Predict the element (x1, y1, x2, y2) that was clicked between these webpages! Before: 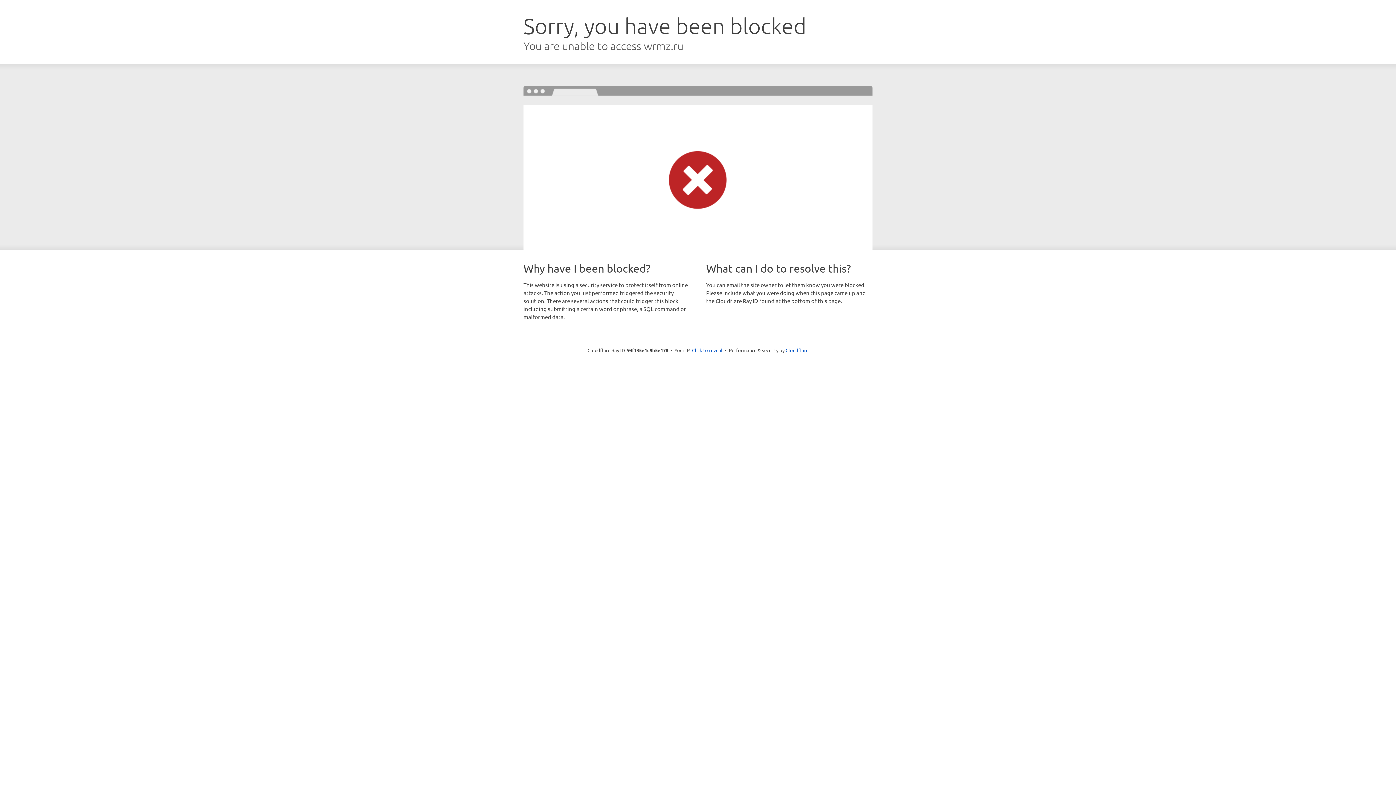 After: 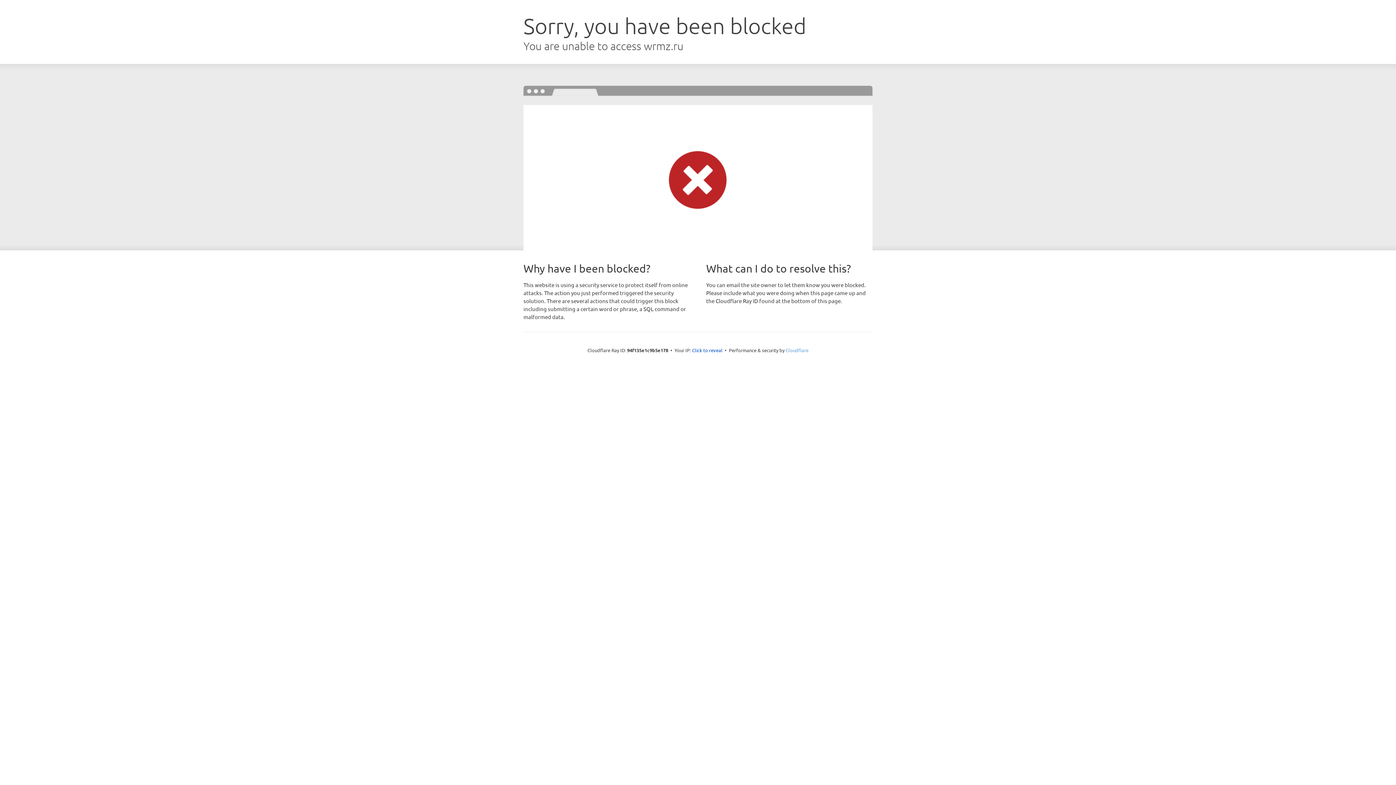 Action: label: Cloudflare bbox: (785, 347, 808, 353)